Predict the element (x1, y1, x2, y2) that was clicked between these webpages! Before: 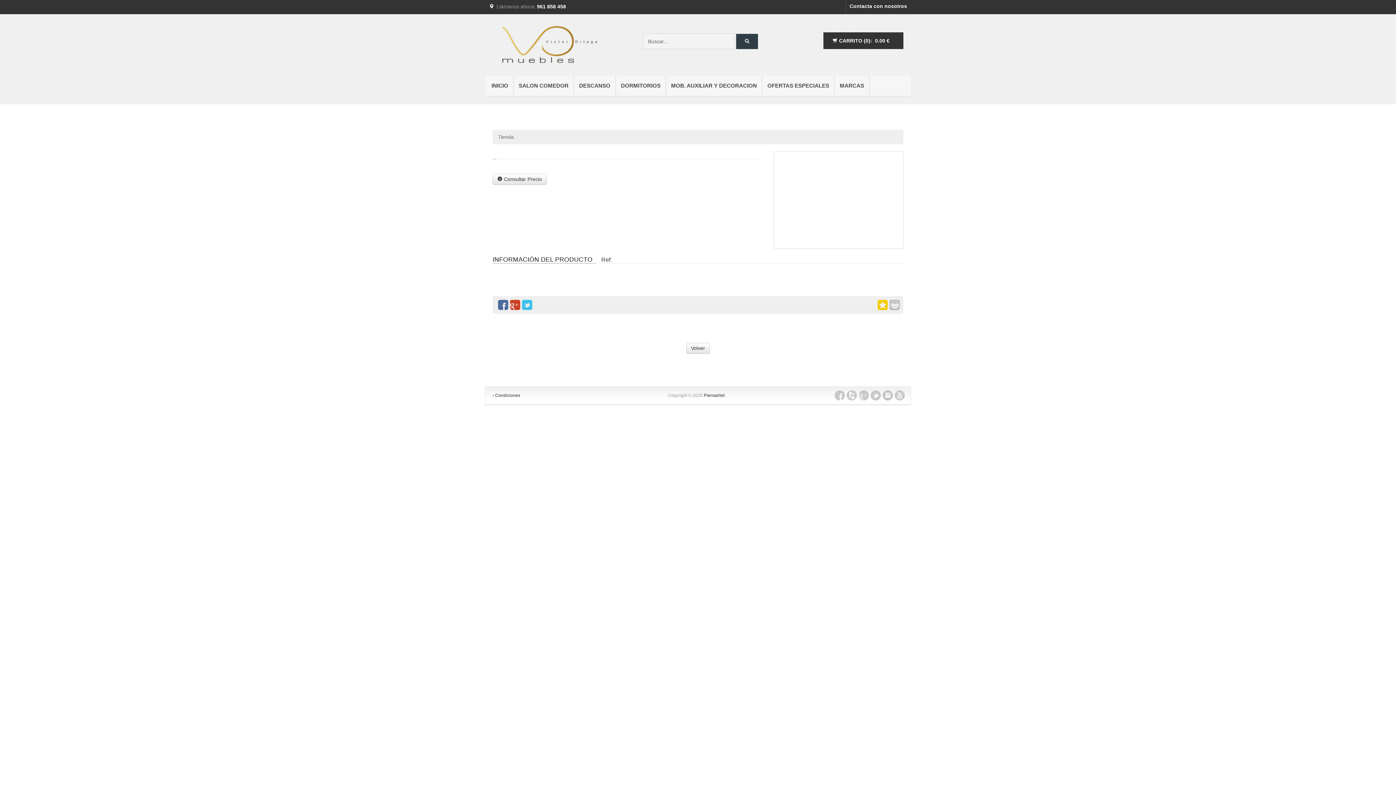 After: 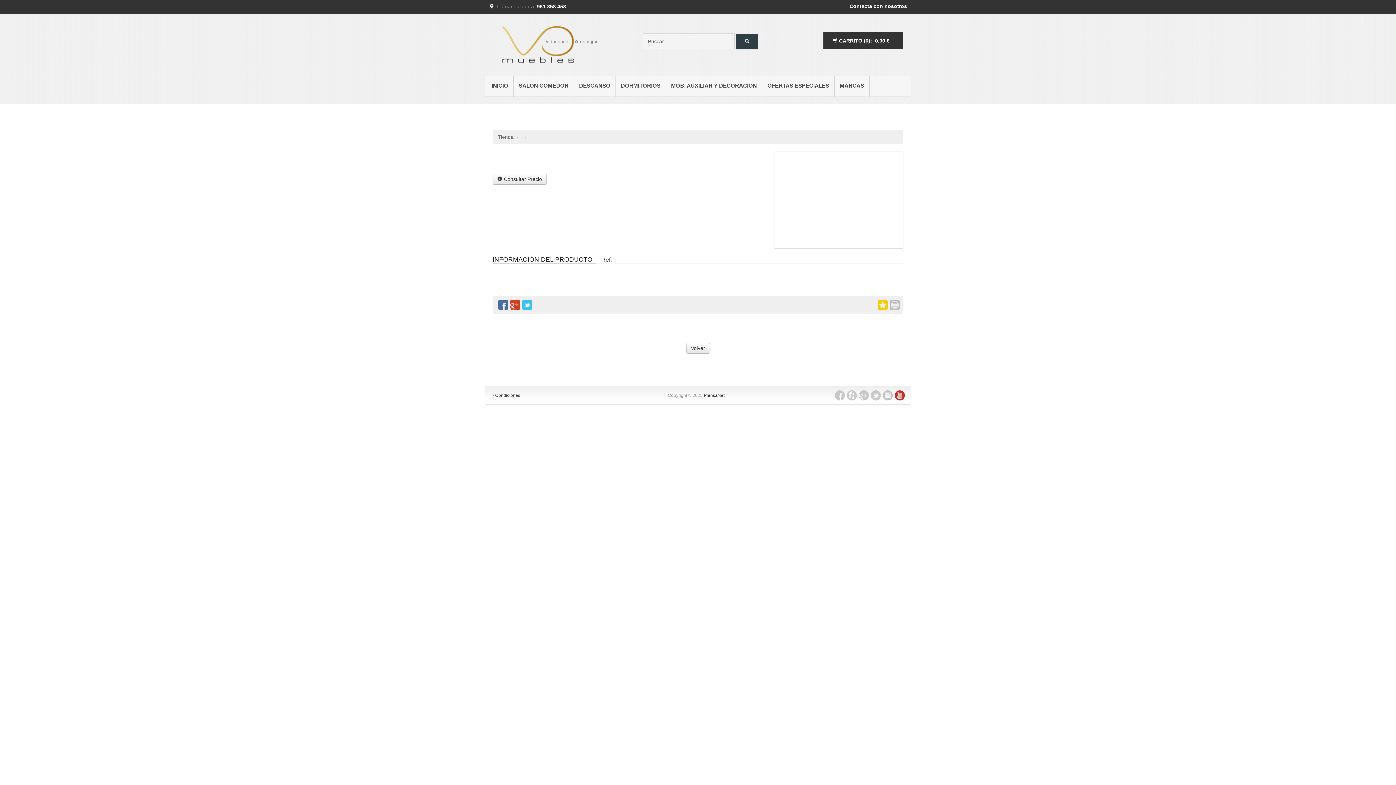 Action: bbox: (894, 390, 905, 400)